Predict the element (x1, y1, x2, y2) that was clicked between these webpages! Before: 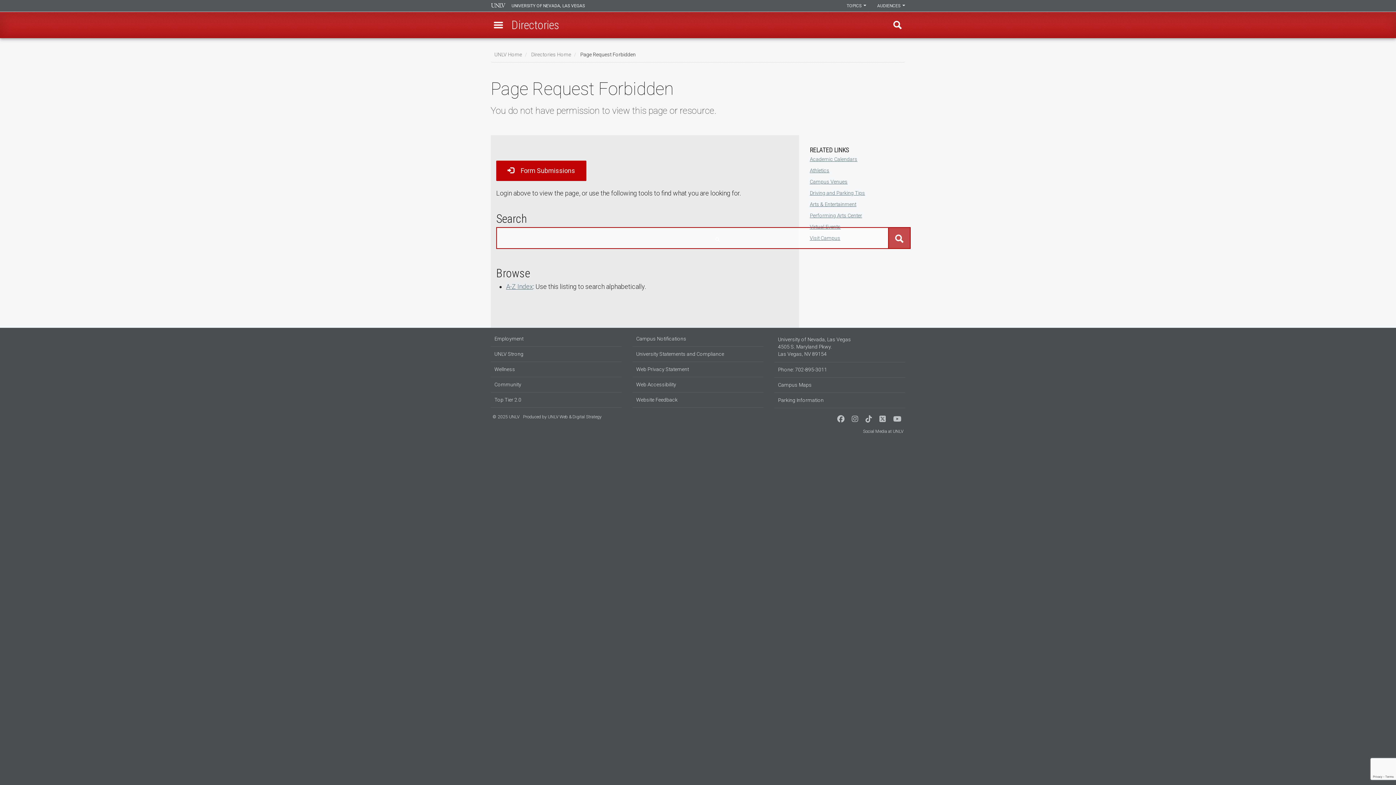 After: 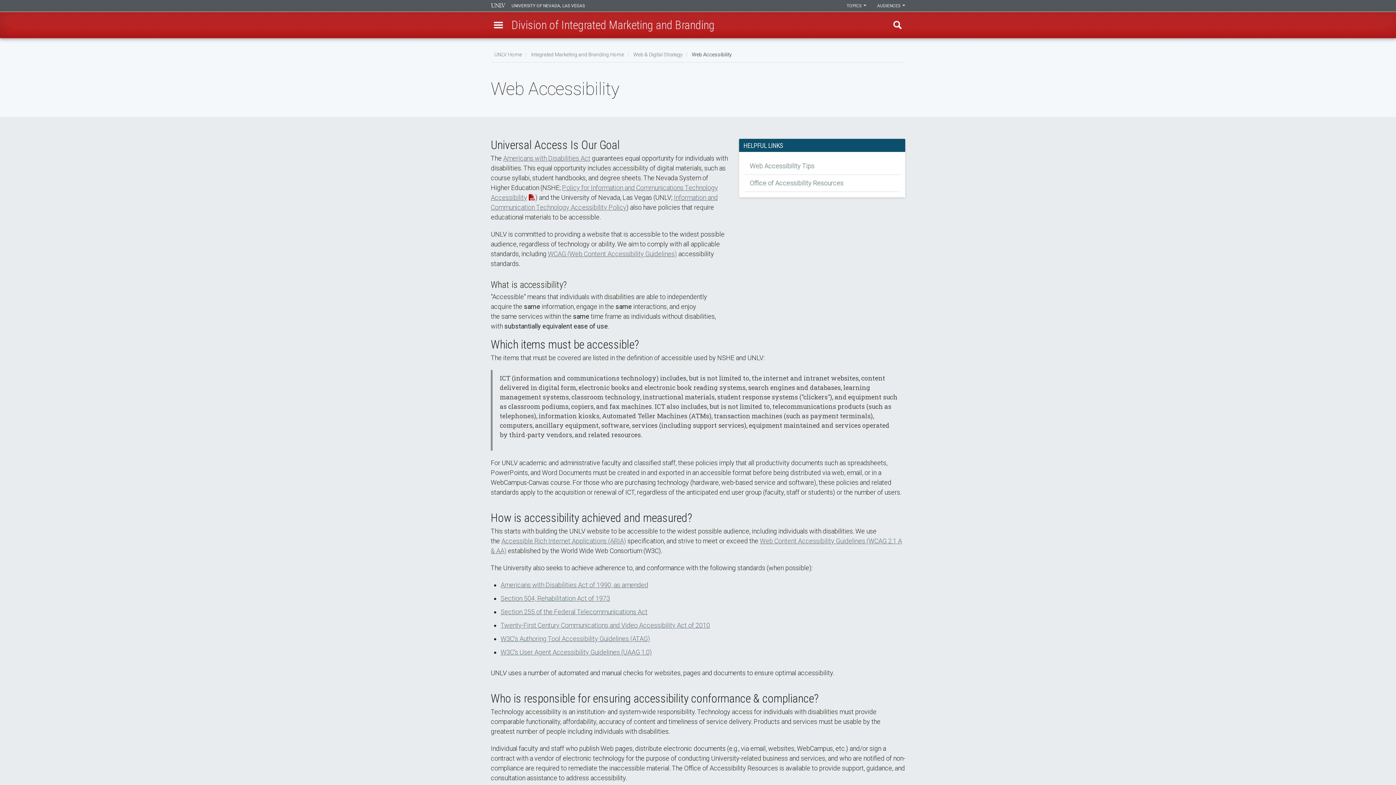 Action: label: Web Accessibility bbox: (632, 377, 763, 392)